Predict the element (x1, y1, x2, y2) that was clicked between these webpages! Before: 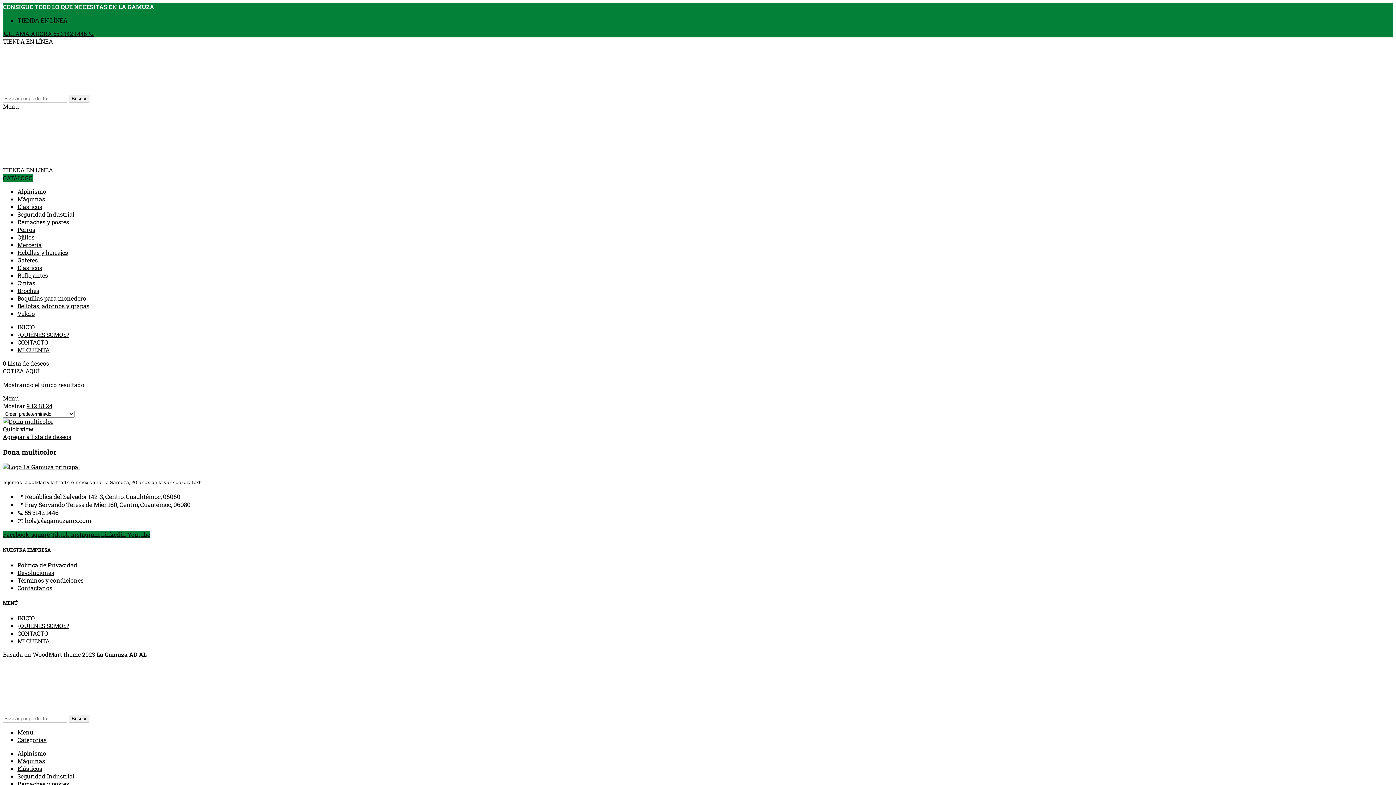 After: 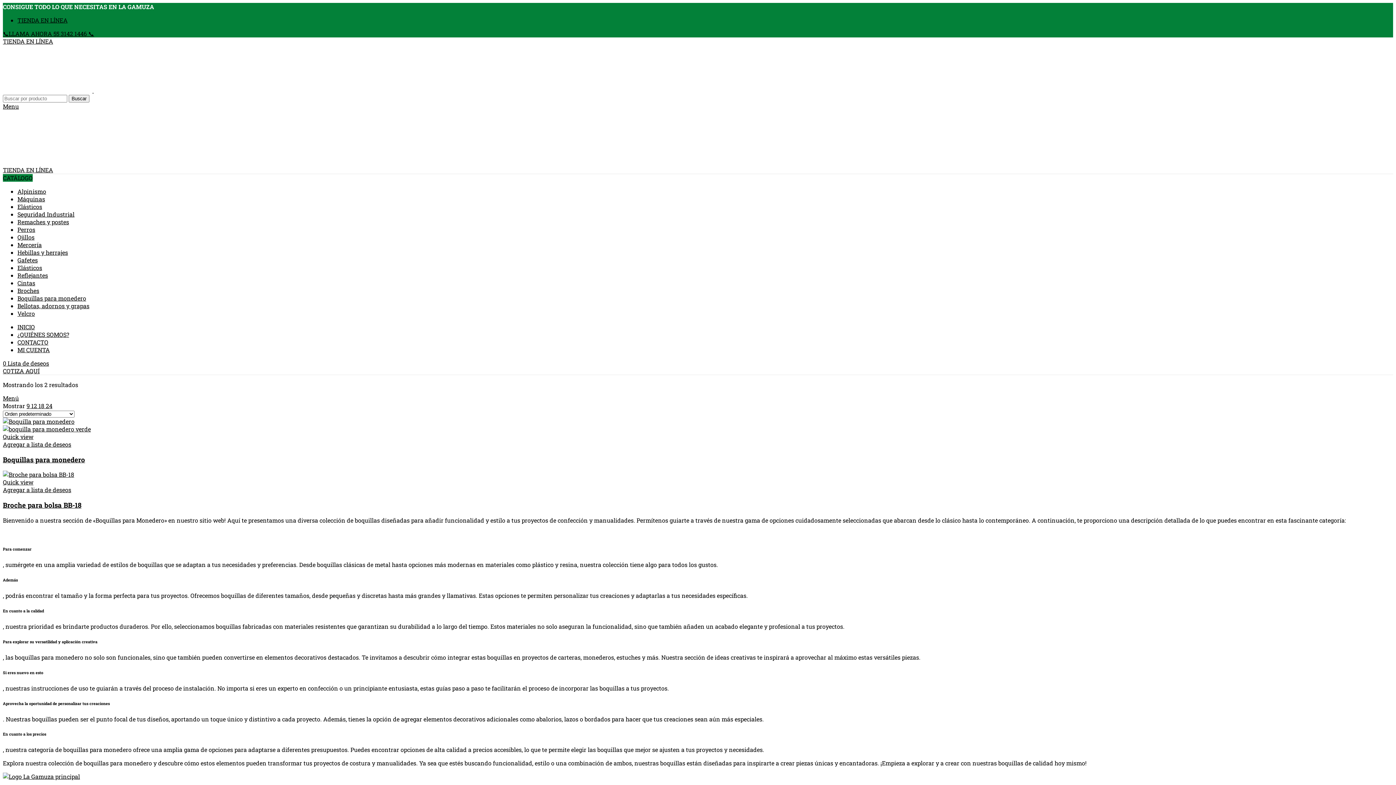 Action: bbox: (17, 294, 86, 302) label: Boquillas para monedero